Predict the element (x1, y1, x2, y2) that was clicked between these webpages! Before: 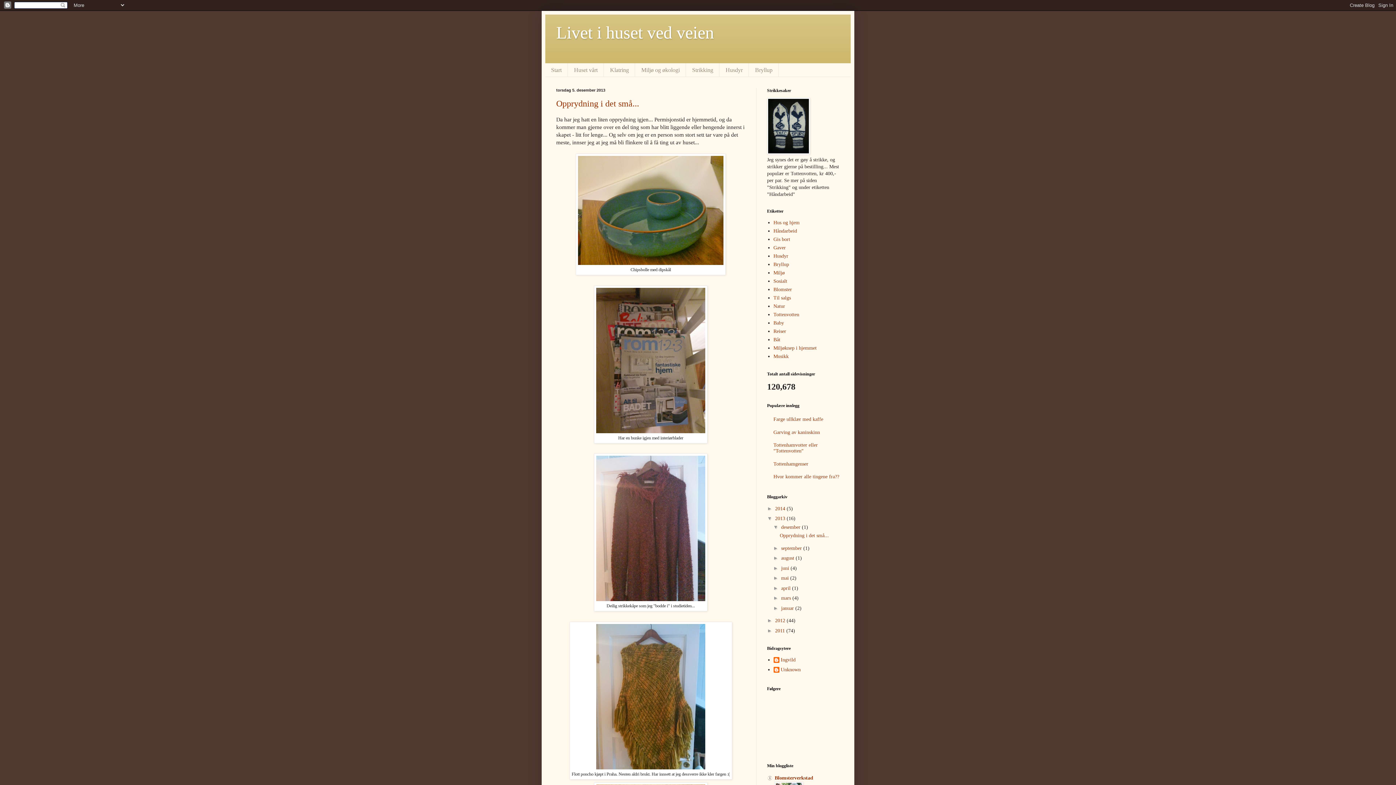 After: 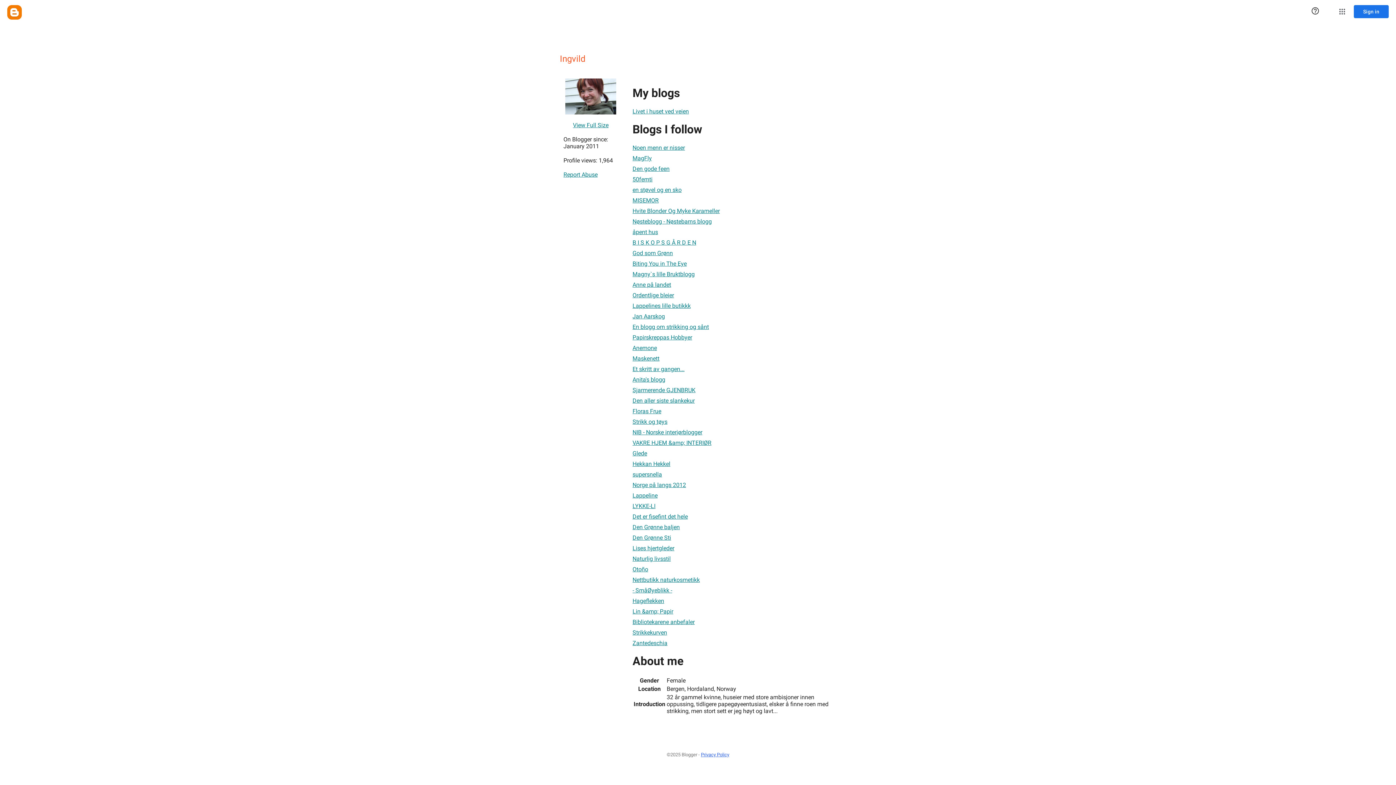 Action: bbox: (773, 657, 795, 664) label: Ingvild